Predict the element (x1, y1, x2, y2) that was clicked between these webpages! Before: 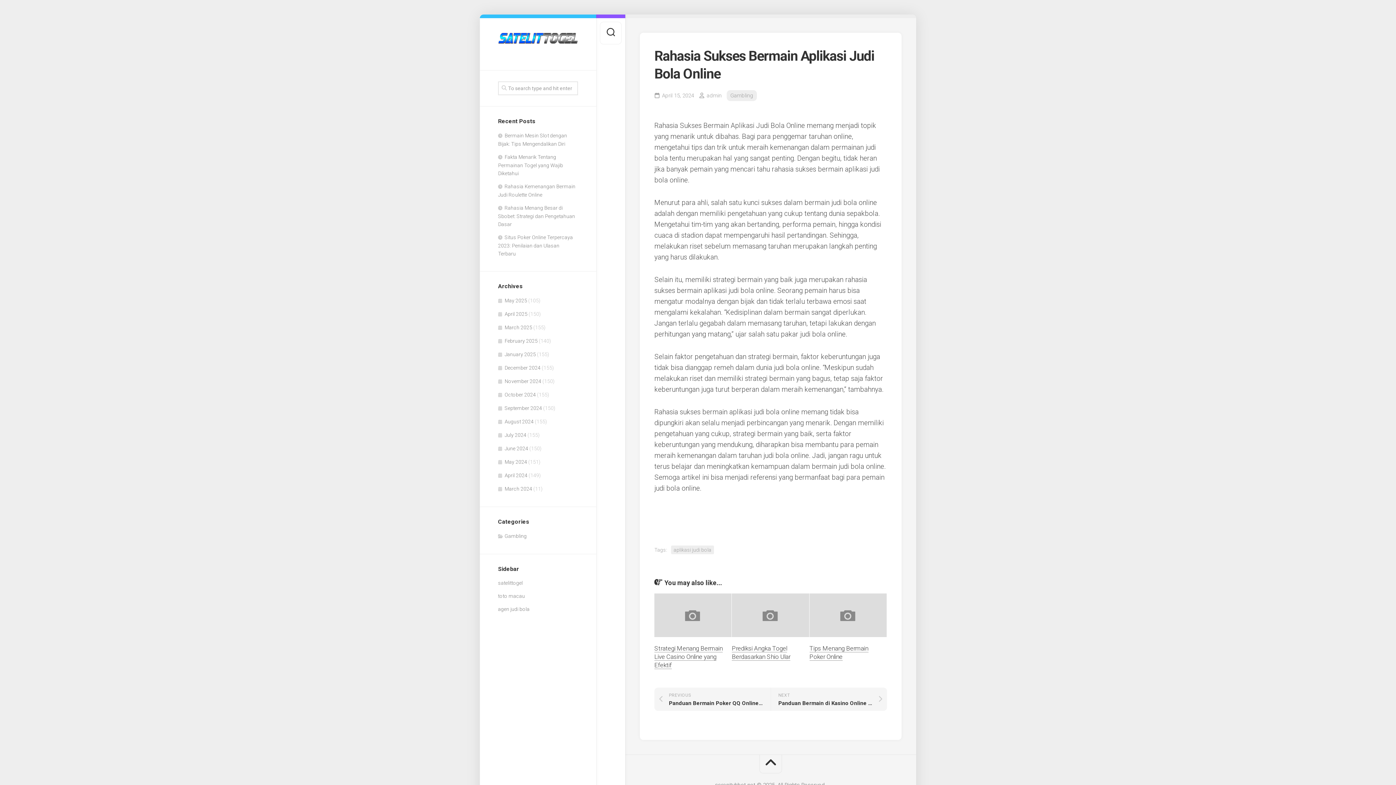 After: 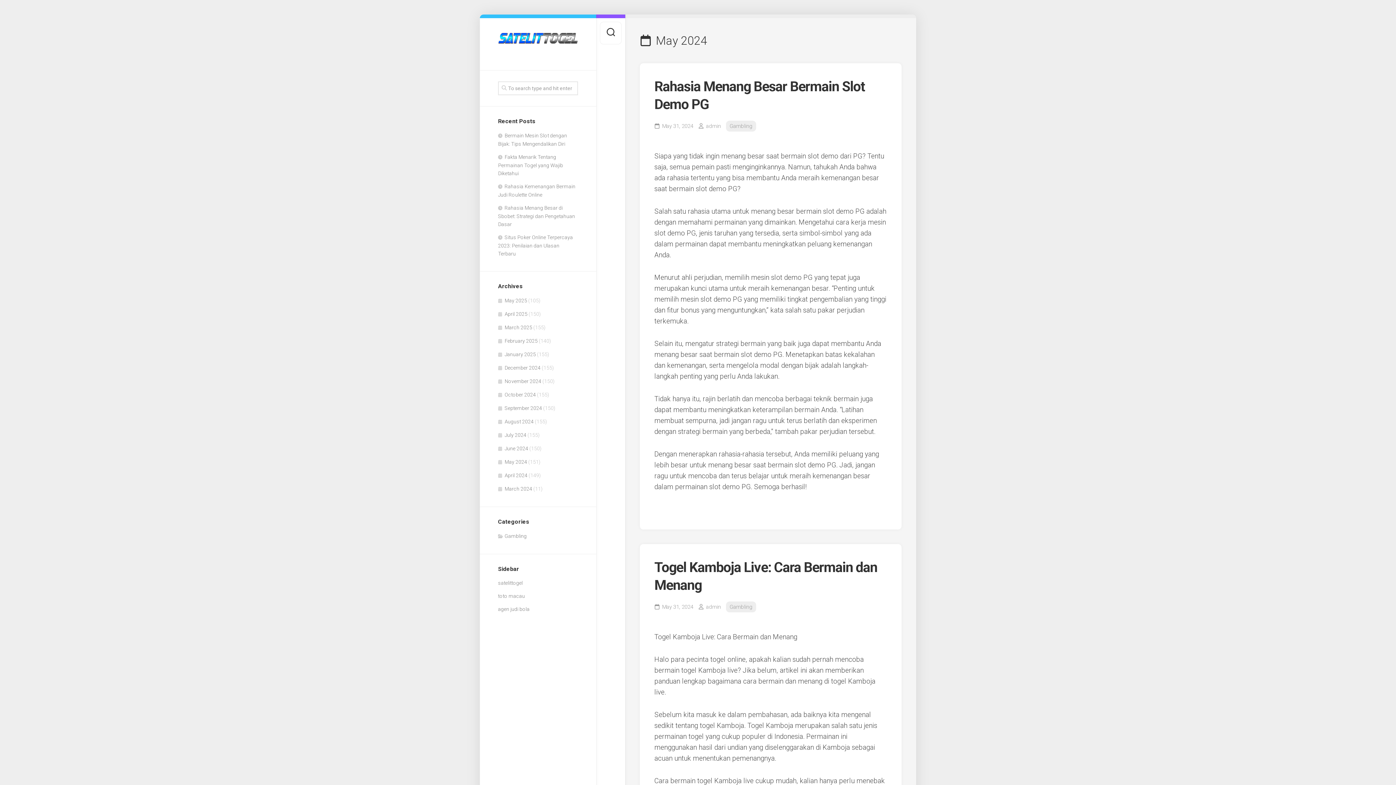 Action: label: May 2024 bbox: (498, 459, 527, 464)